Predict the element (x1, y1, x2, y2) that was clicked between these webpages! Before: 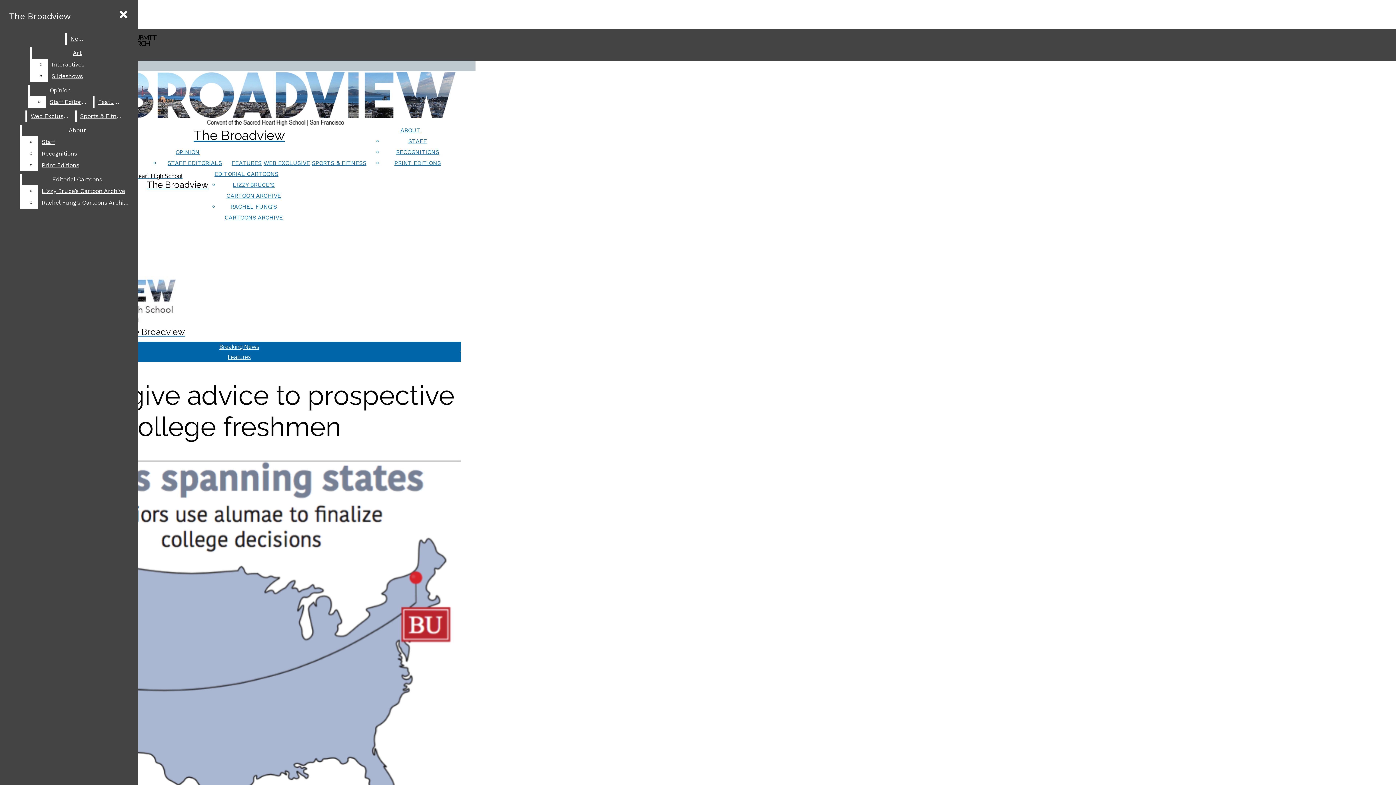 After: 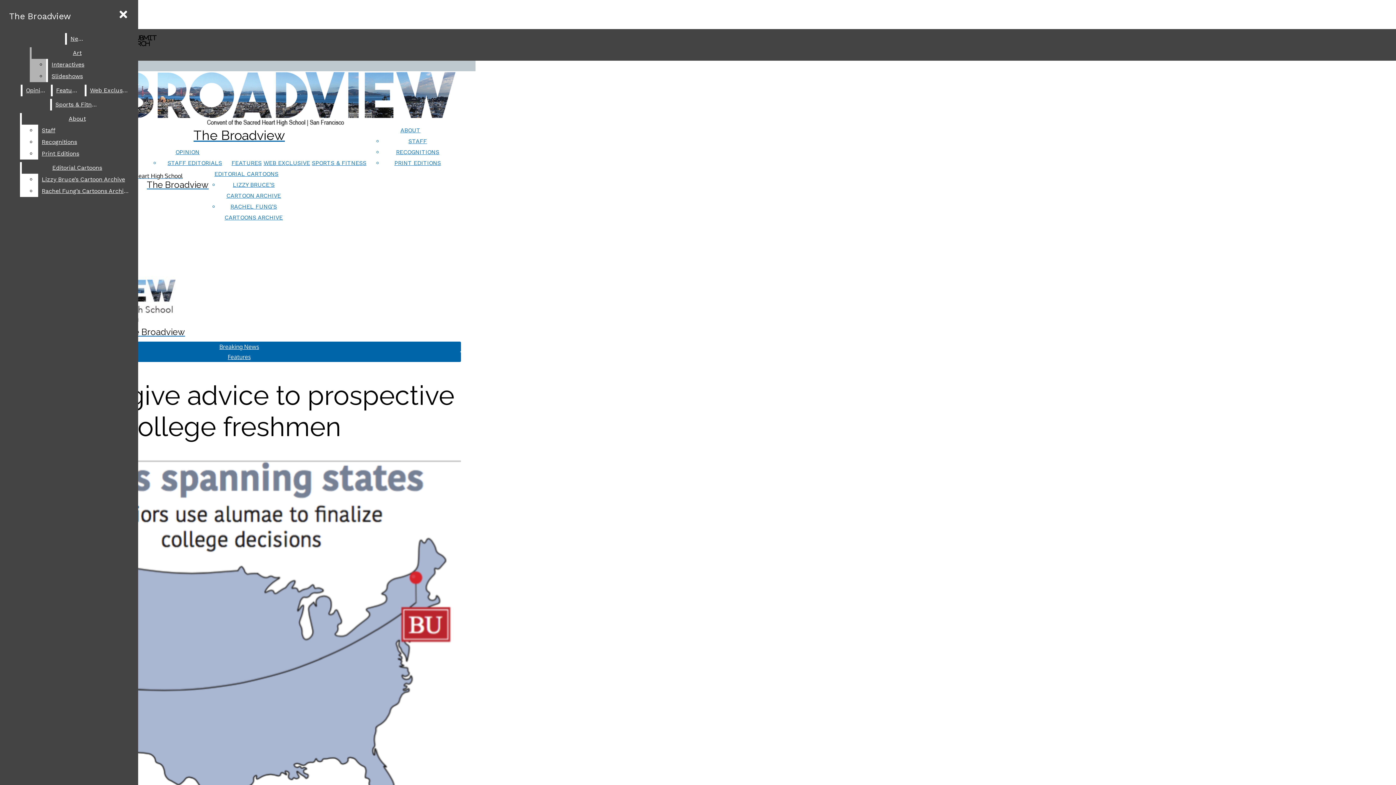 Action: bbox: (31, 47, 122, 58) label: Art